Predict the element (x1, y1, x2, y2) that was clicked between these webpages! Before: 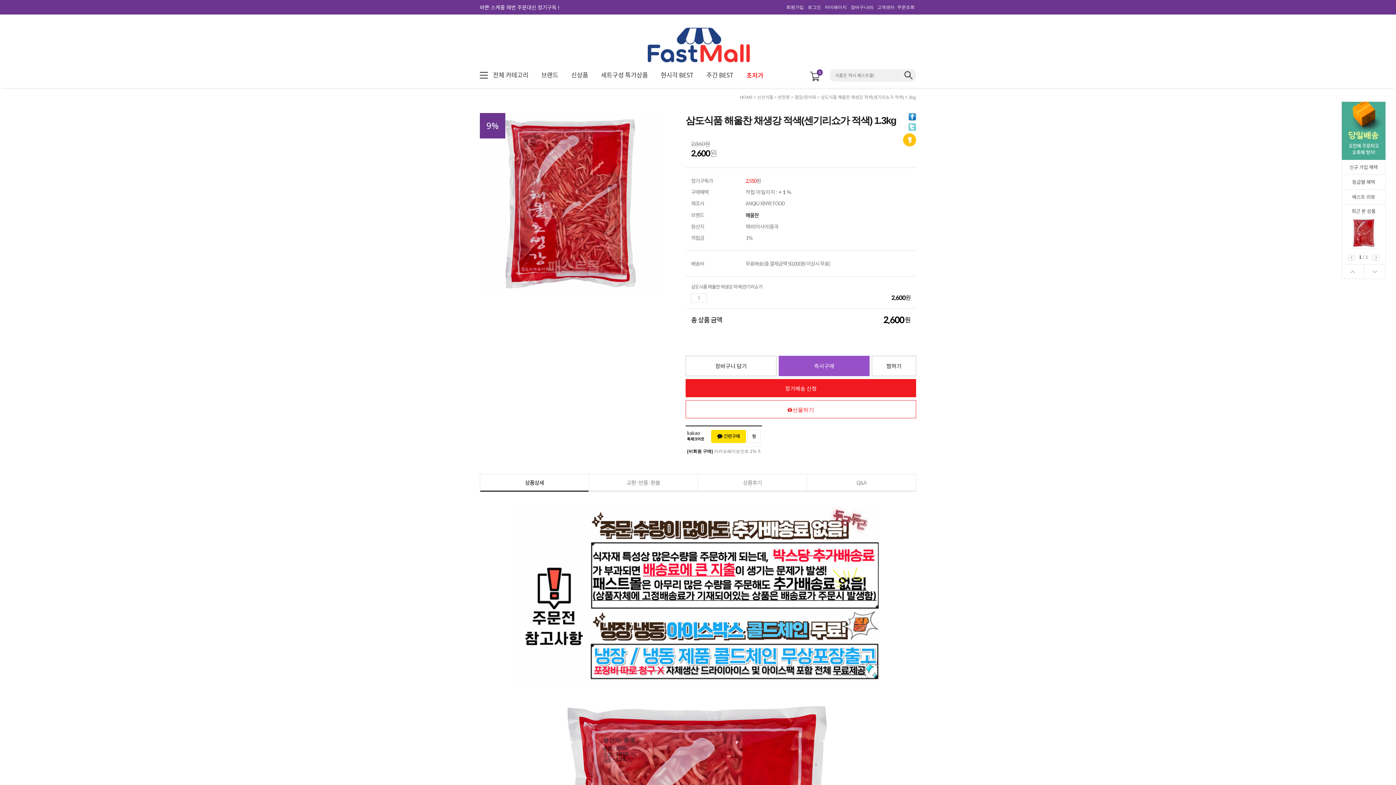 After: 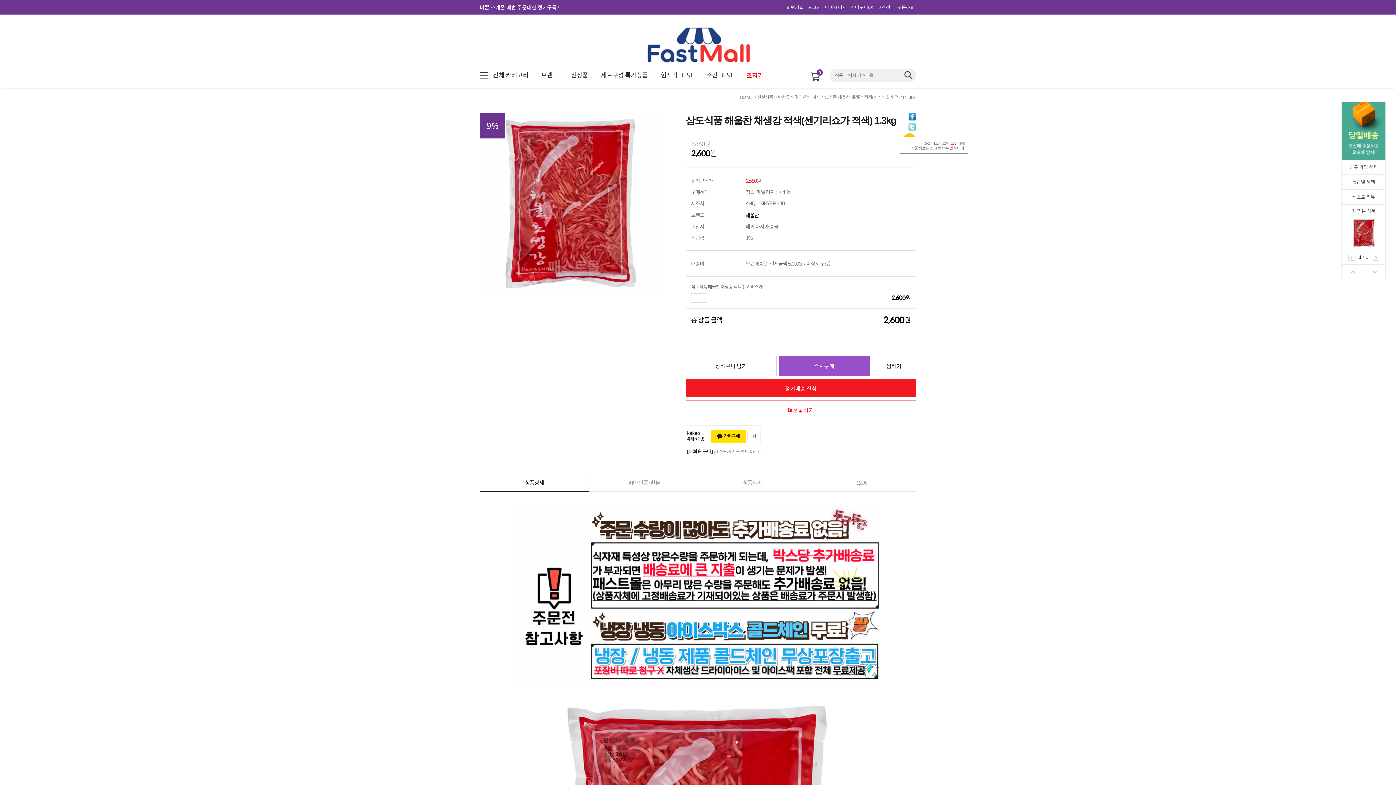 Action: bbox: (900, 123, 916, 130)